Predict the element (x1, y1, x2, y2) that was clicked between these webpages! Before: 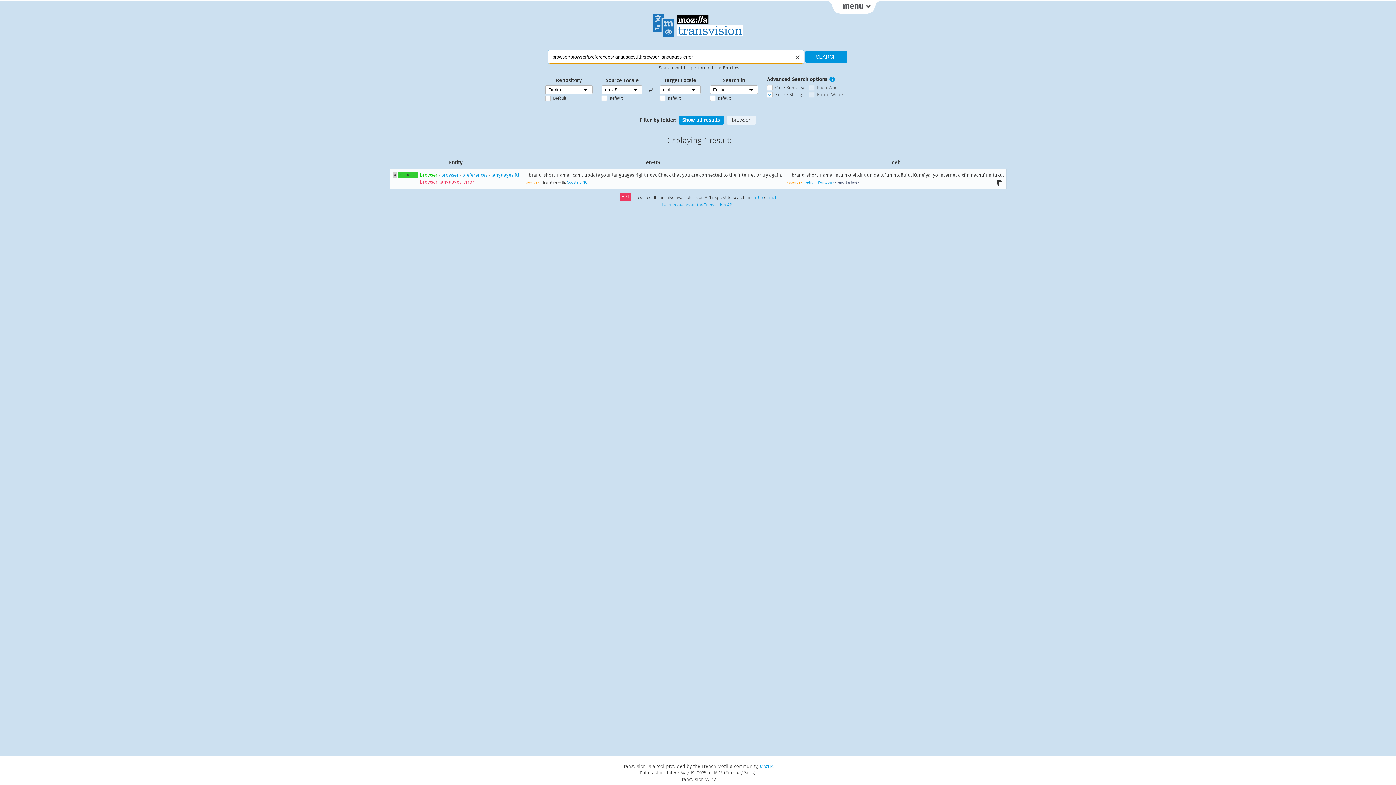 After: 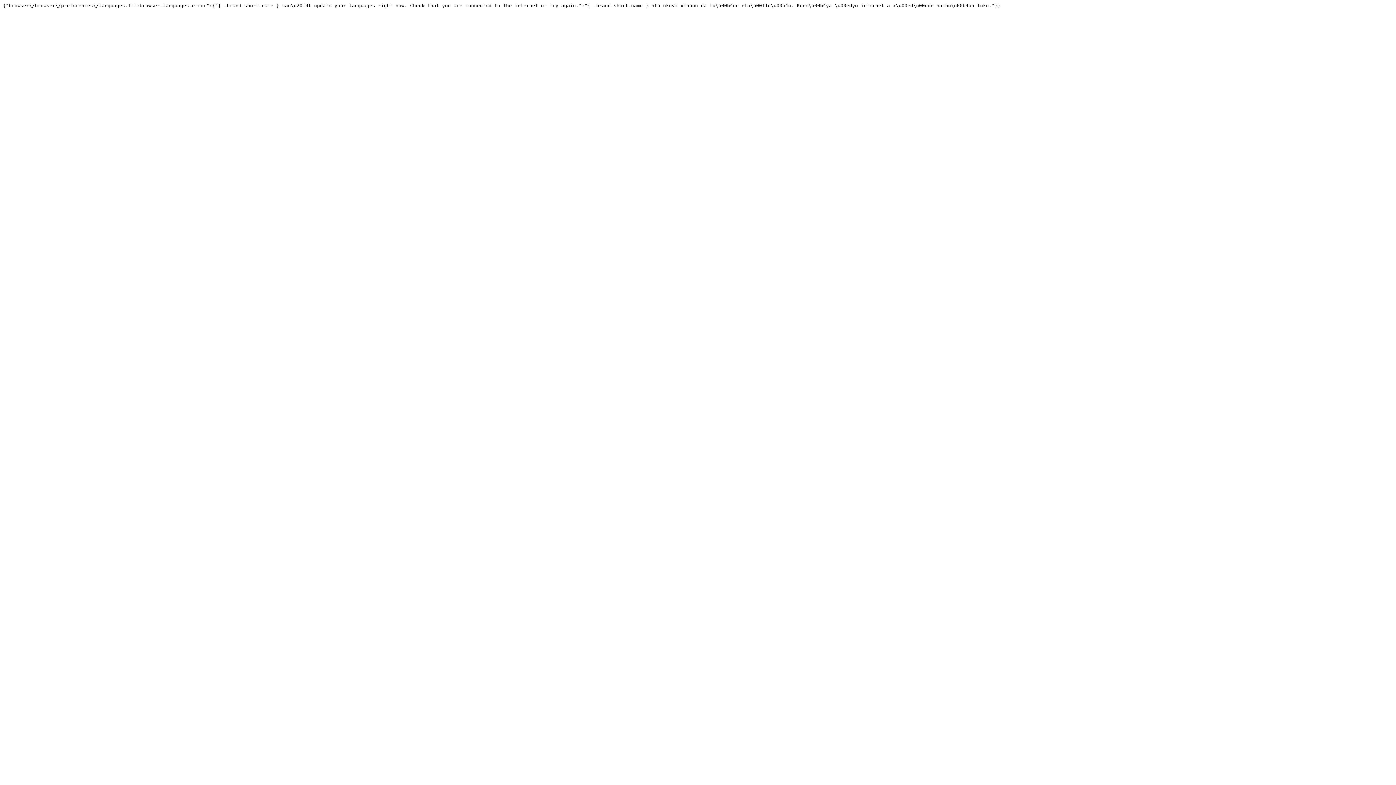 Action: bbox: (751, 195, 763, 200) label: en-US